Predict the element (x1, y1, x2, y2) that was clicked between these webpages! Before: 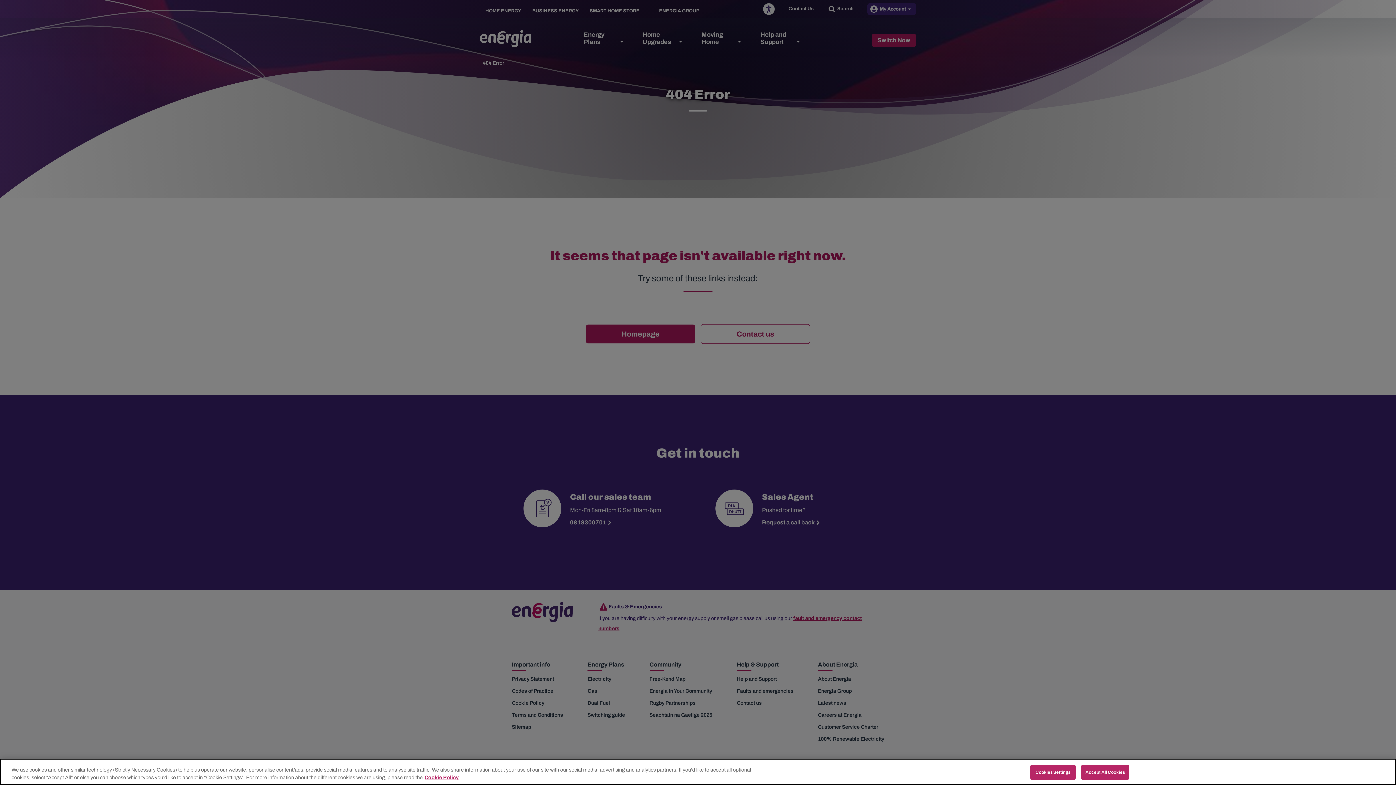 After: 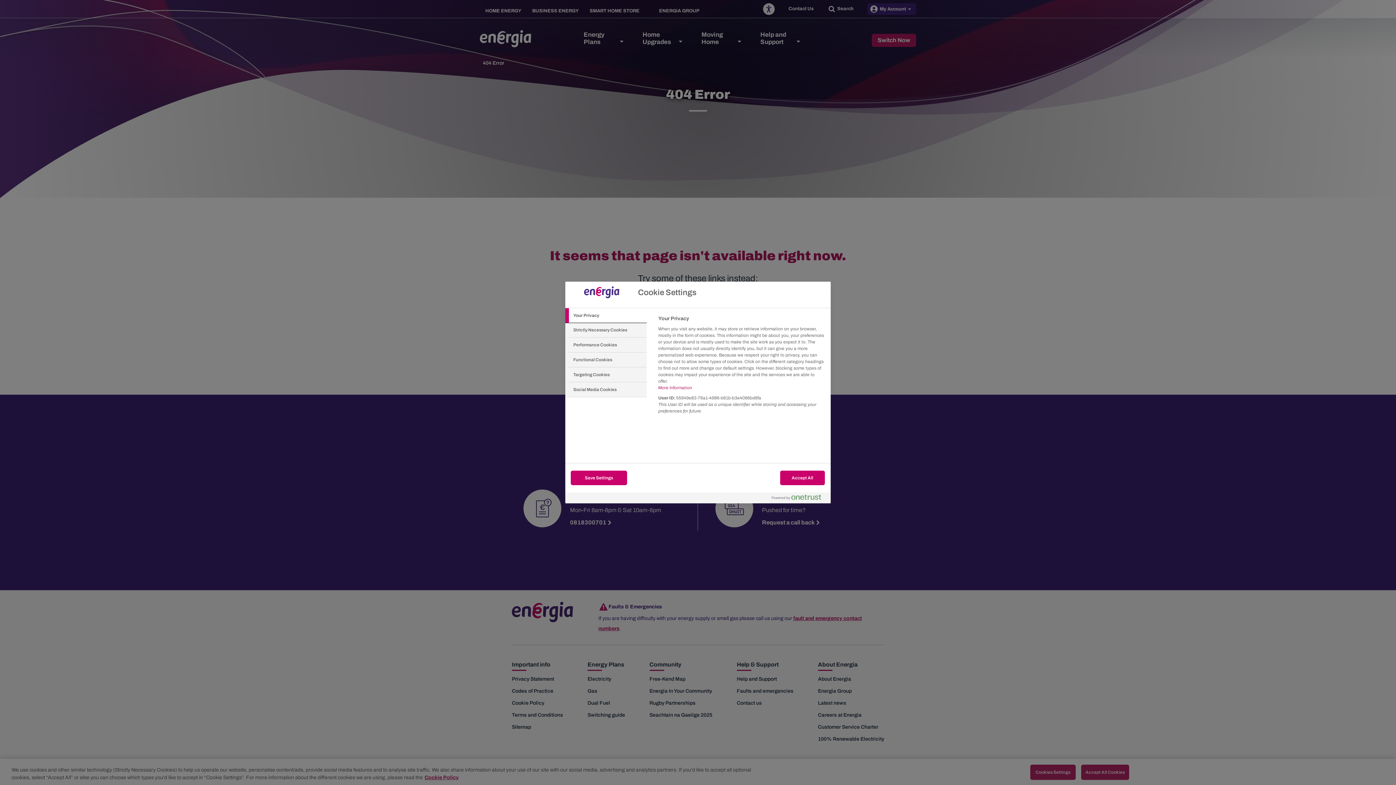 Action: label: Cookies Settings bbox: (1030, 765, 1075, 780)